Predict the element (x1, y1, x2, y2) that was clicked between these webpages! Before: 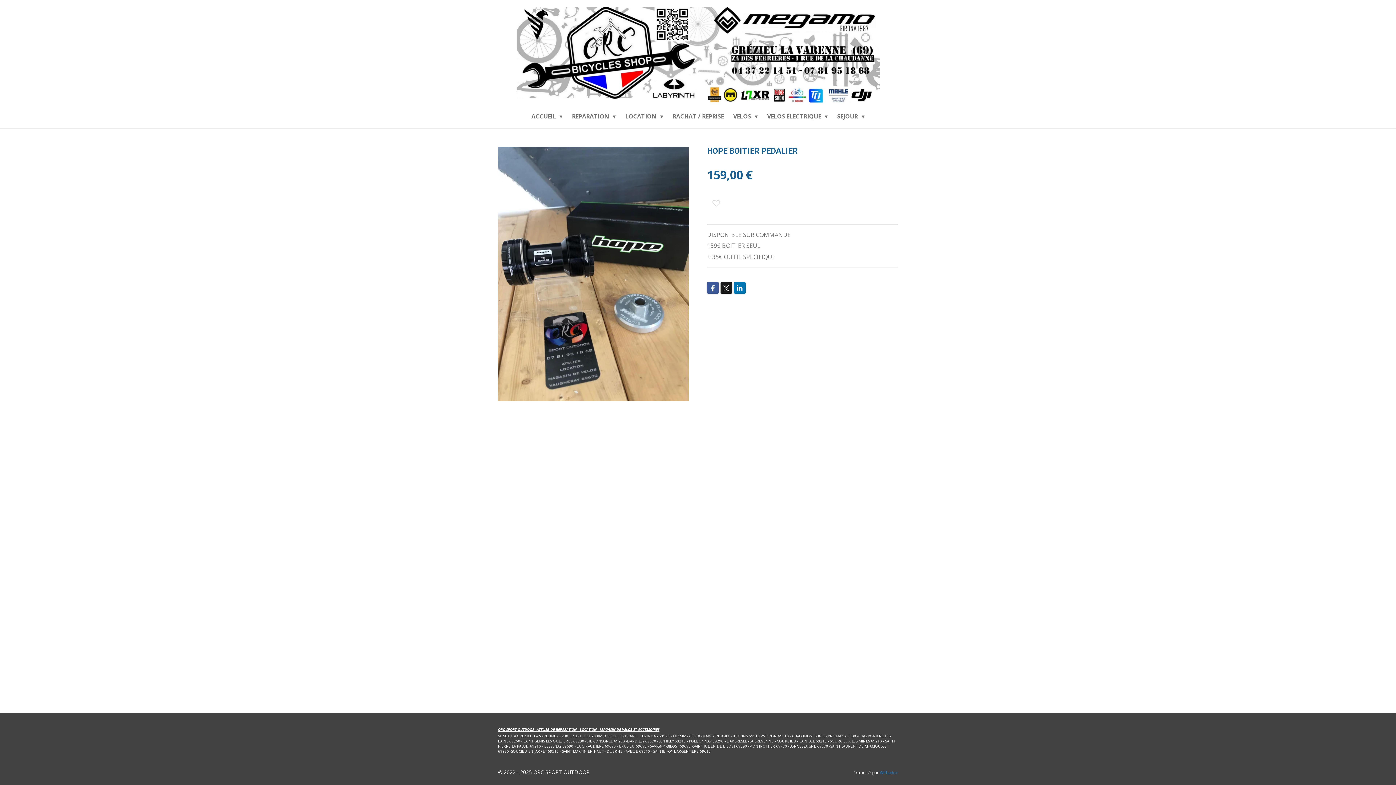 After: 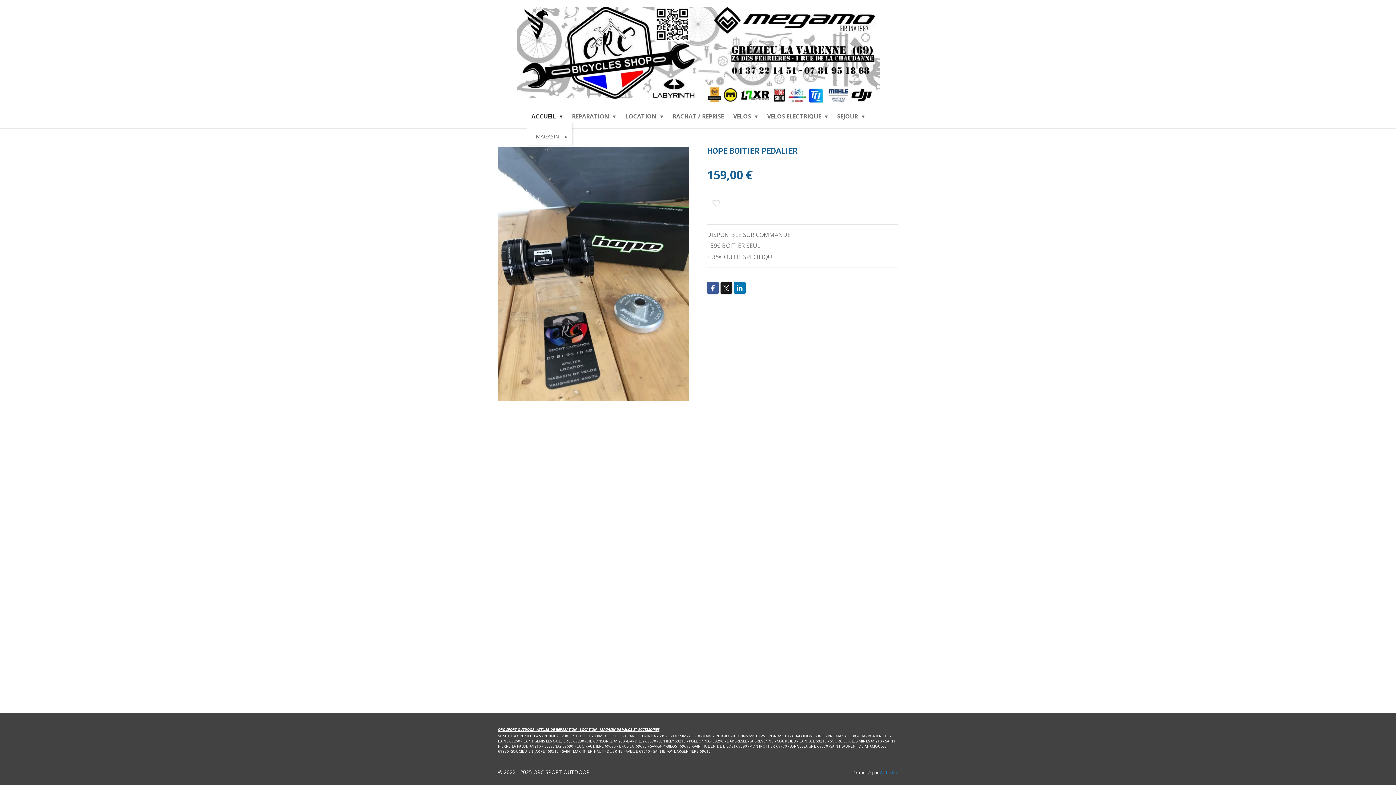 Action: bbox: (526, 110, 567, 122) label: ACCUEIL 